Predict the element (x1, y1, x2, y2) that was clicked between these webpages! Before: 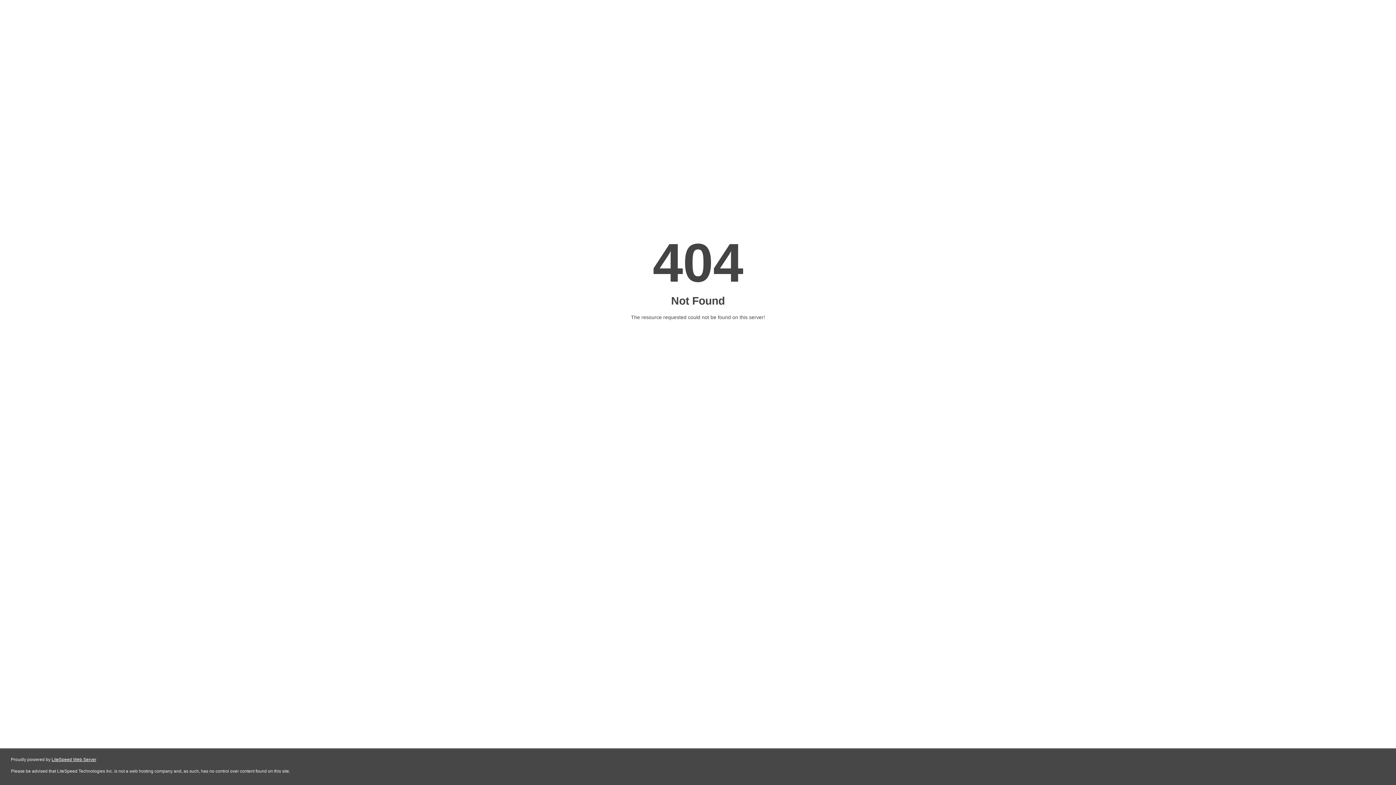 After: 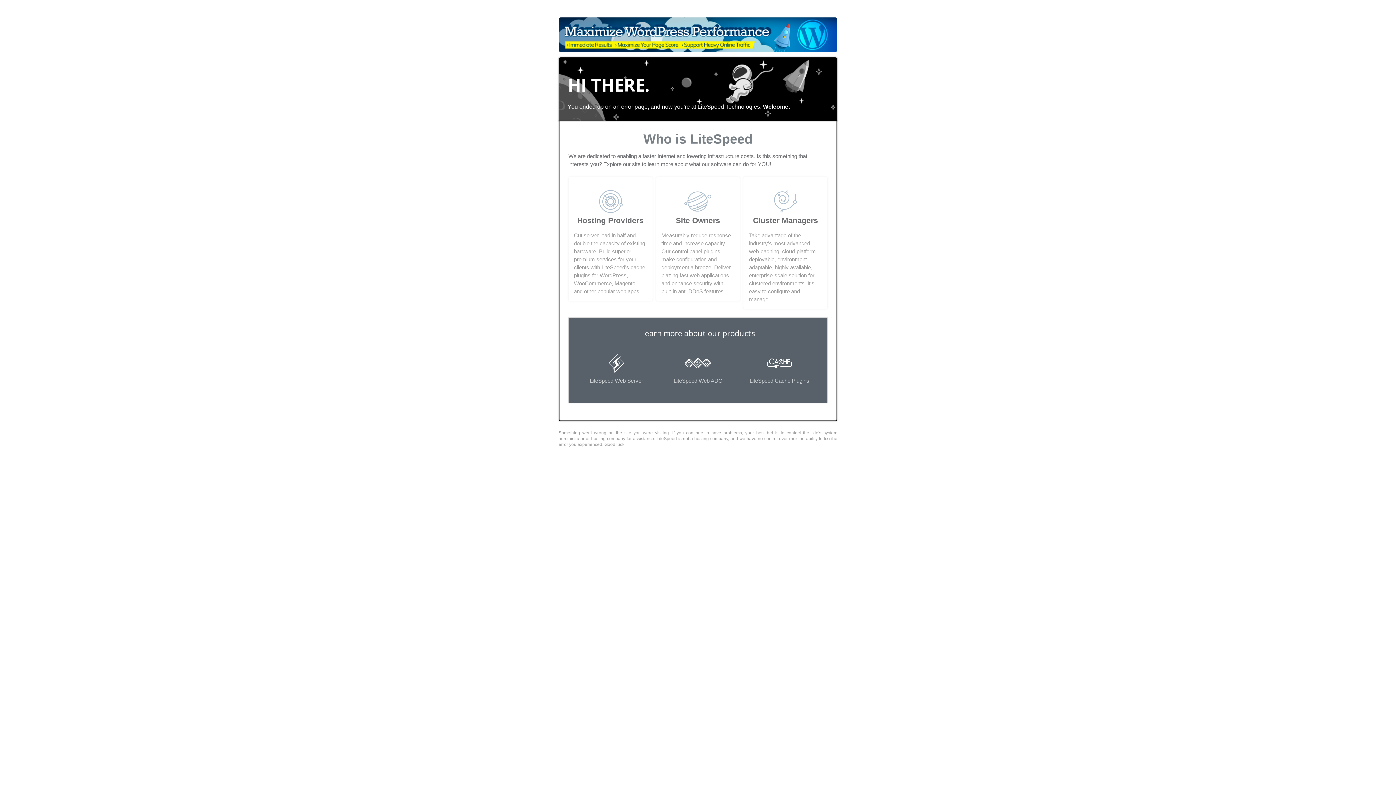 Action: bbox: (51, 757, 96, 762) label: LiteSpeed Web Server